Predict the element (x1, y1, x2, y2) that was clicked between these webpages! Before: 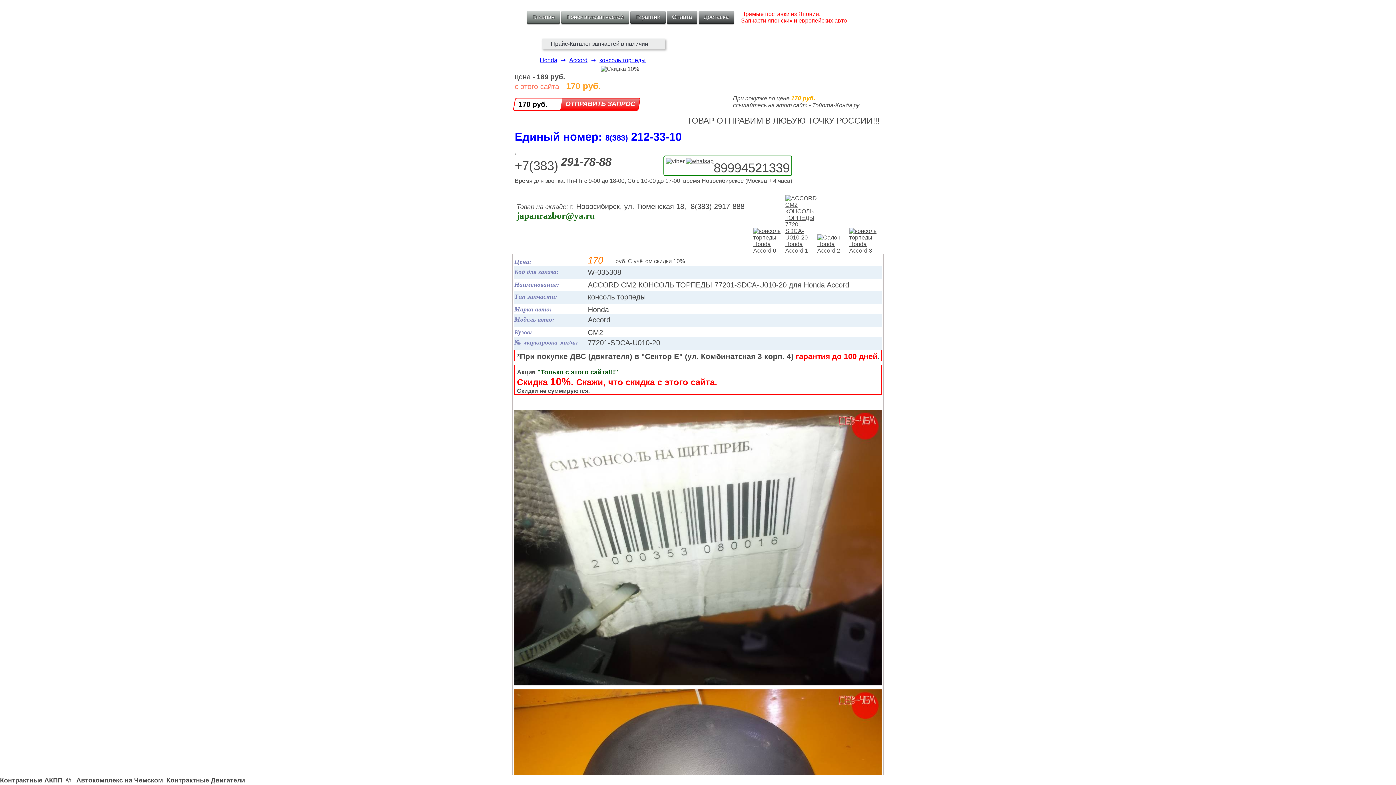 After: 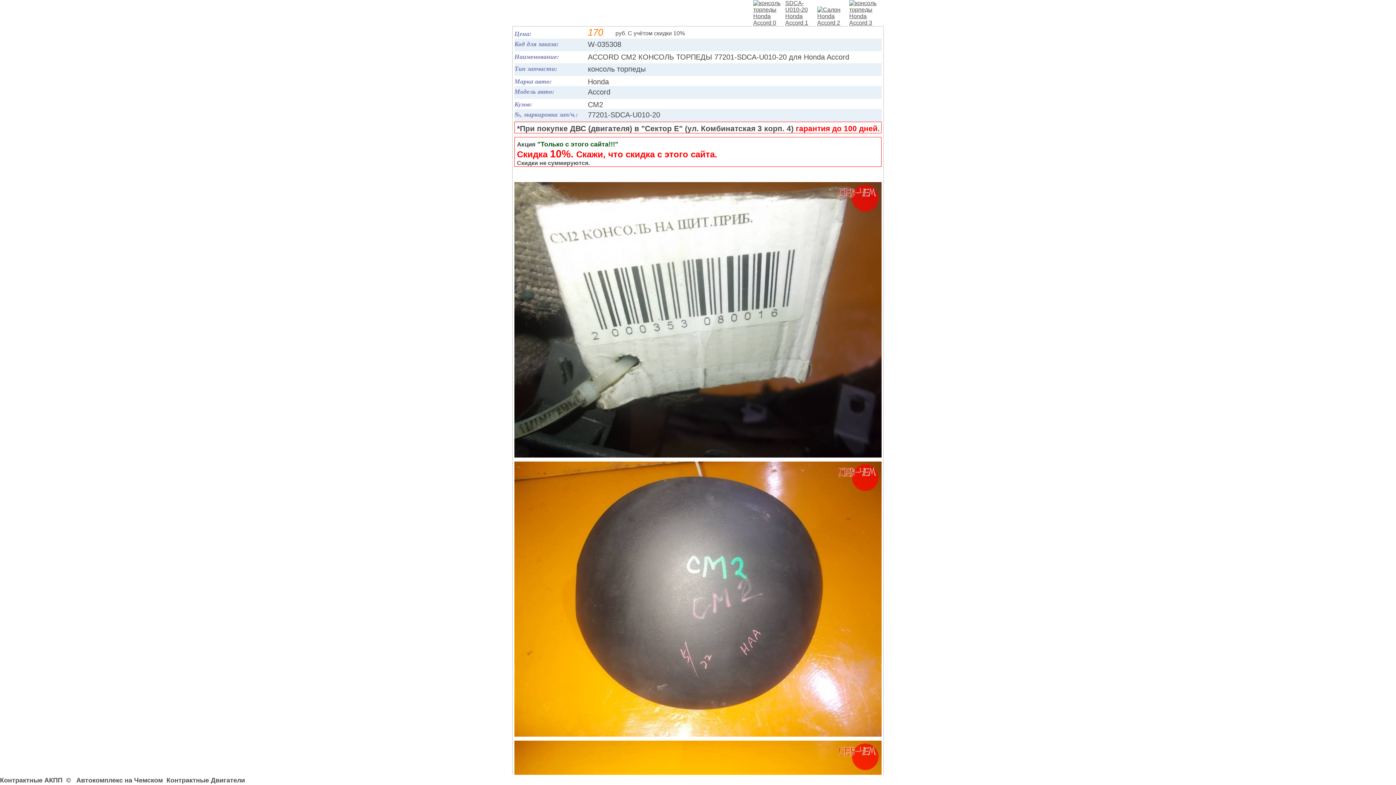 Action: bbox: (514, 678, 881, 687)